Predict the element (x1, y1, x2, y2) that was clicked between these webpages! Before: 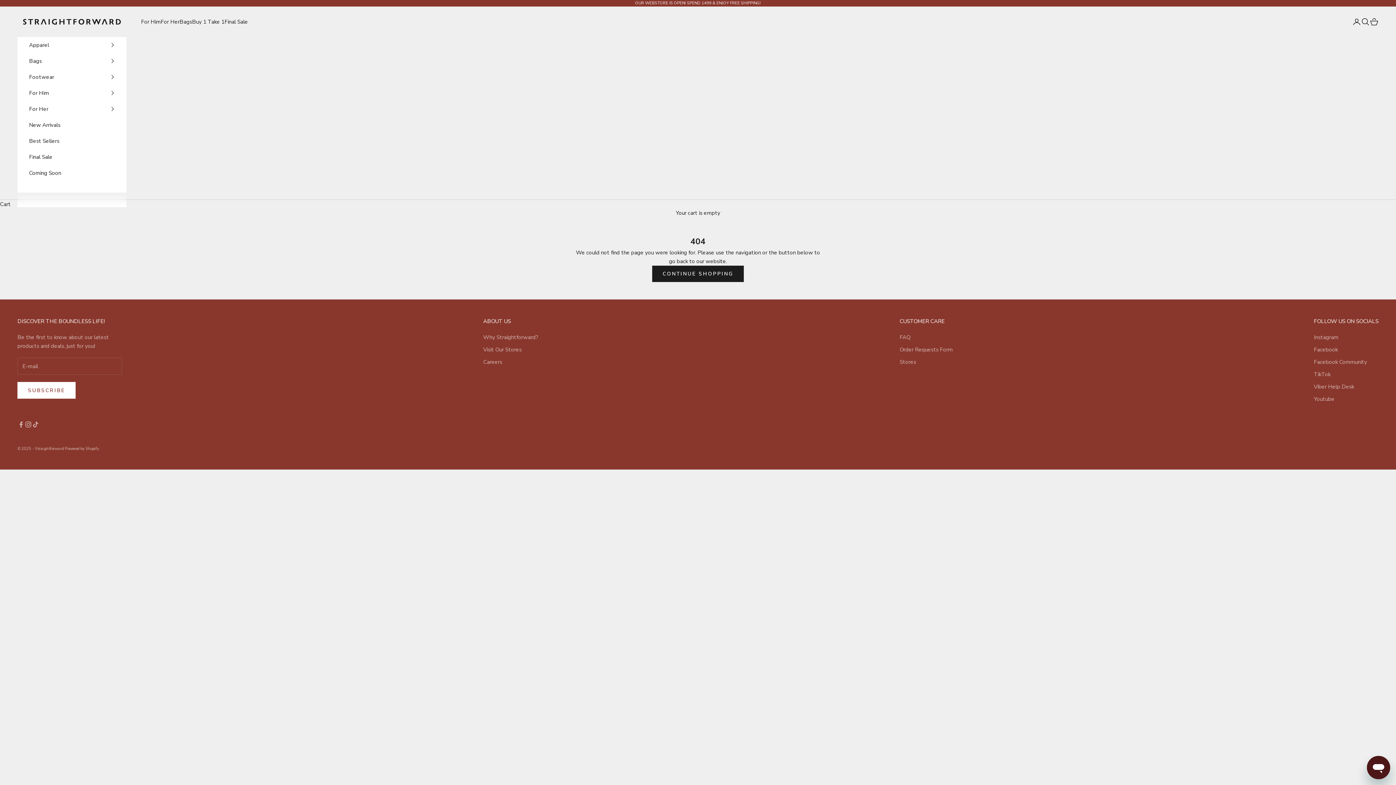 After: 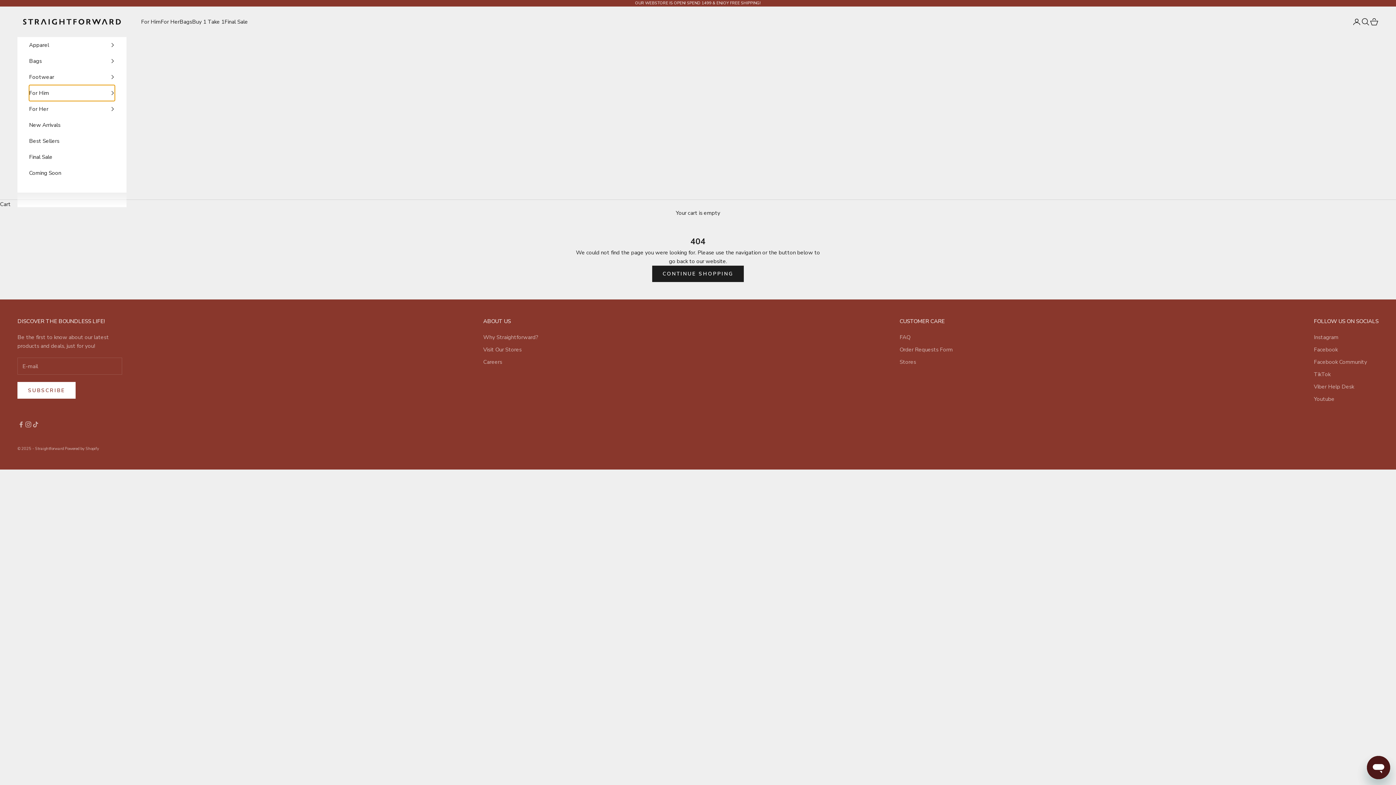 Action: label: For Him bbox: (29, 85, 114, 101)